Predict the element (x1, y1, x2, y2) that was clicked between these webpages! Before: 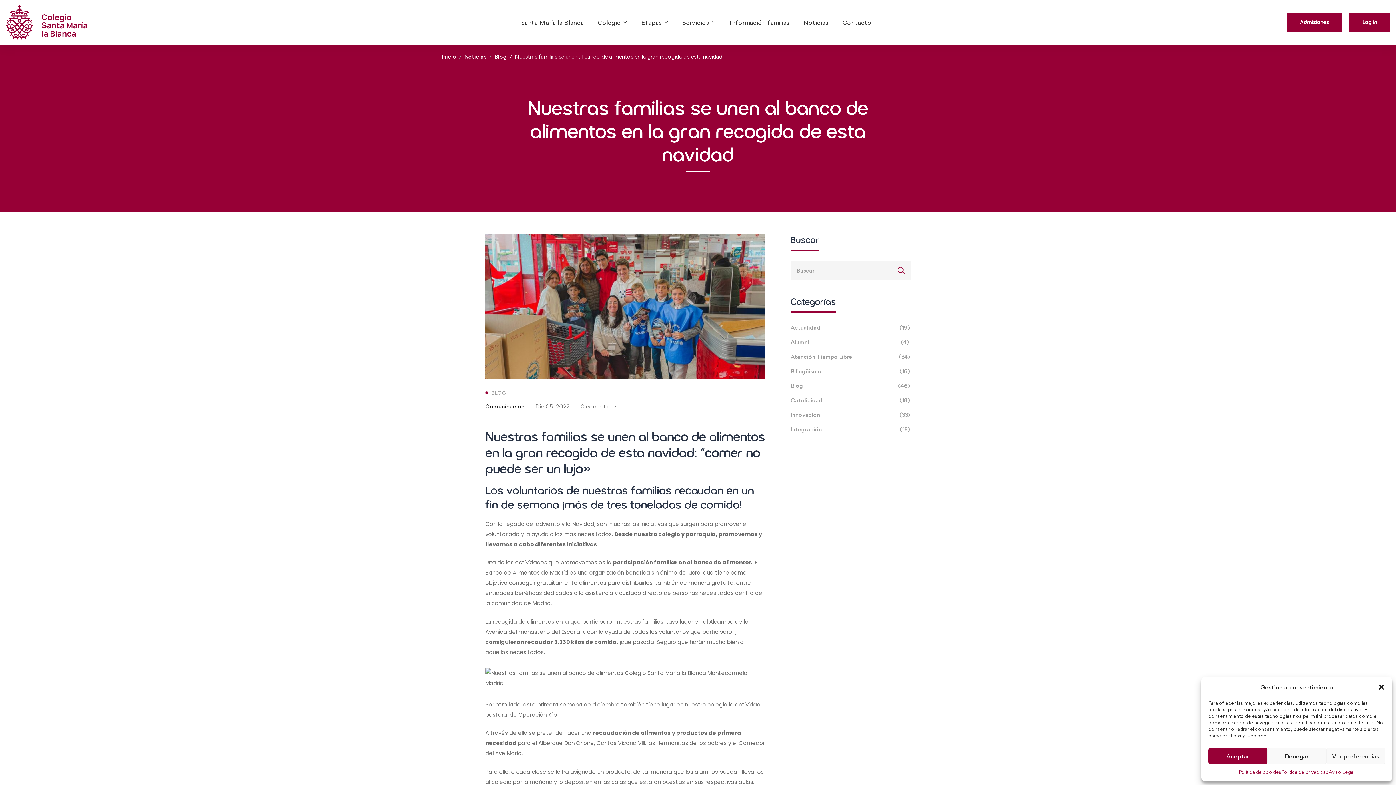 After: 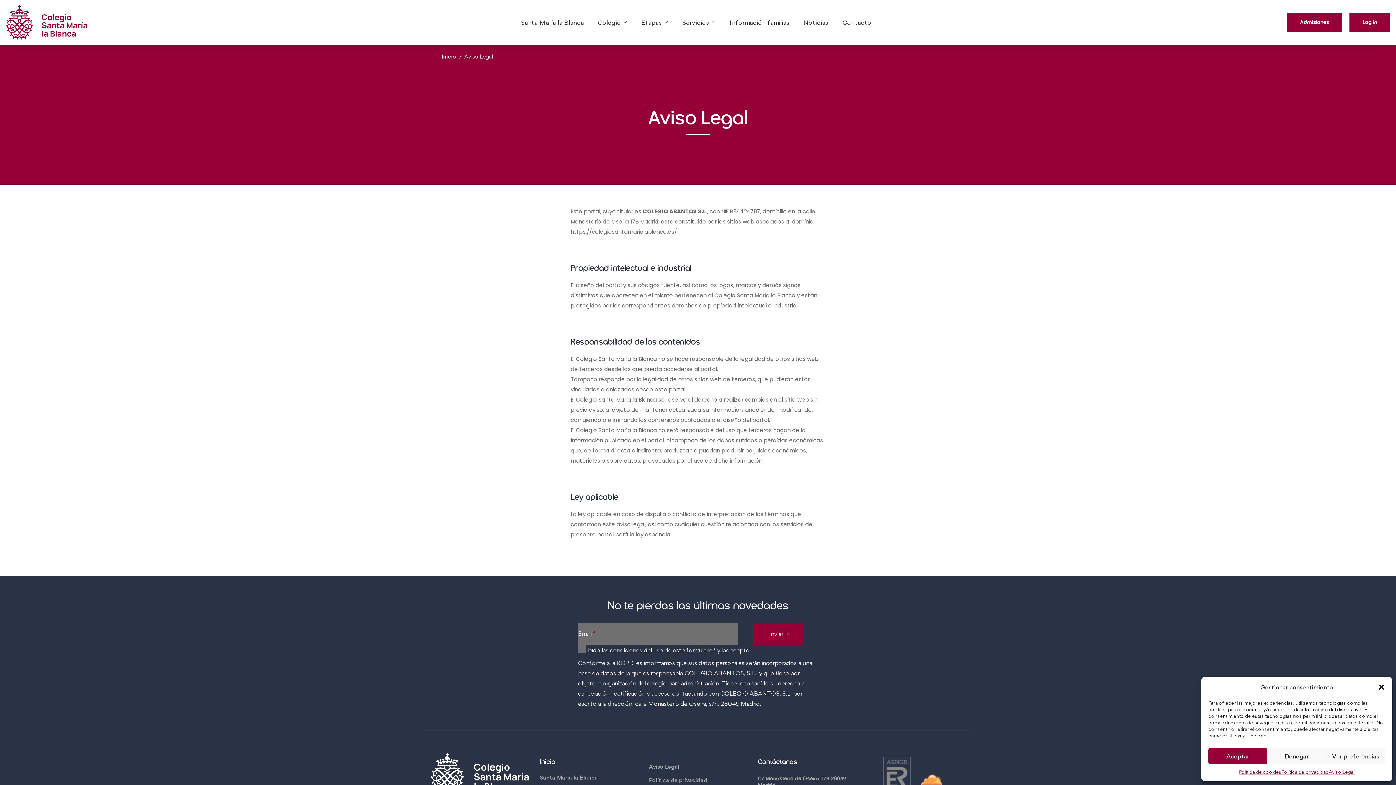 Action: bbox: (1329, 768, 1354, 776) label: Aviso Legal